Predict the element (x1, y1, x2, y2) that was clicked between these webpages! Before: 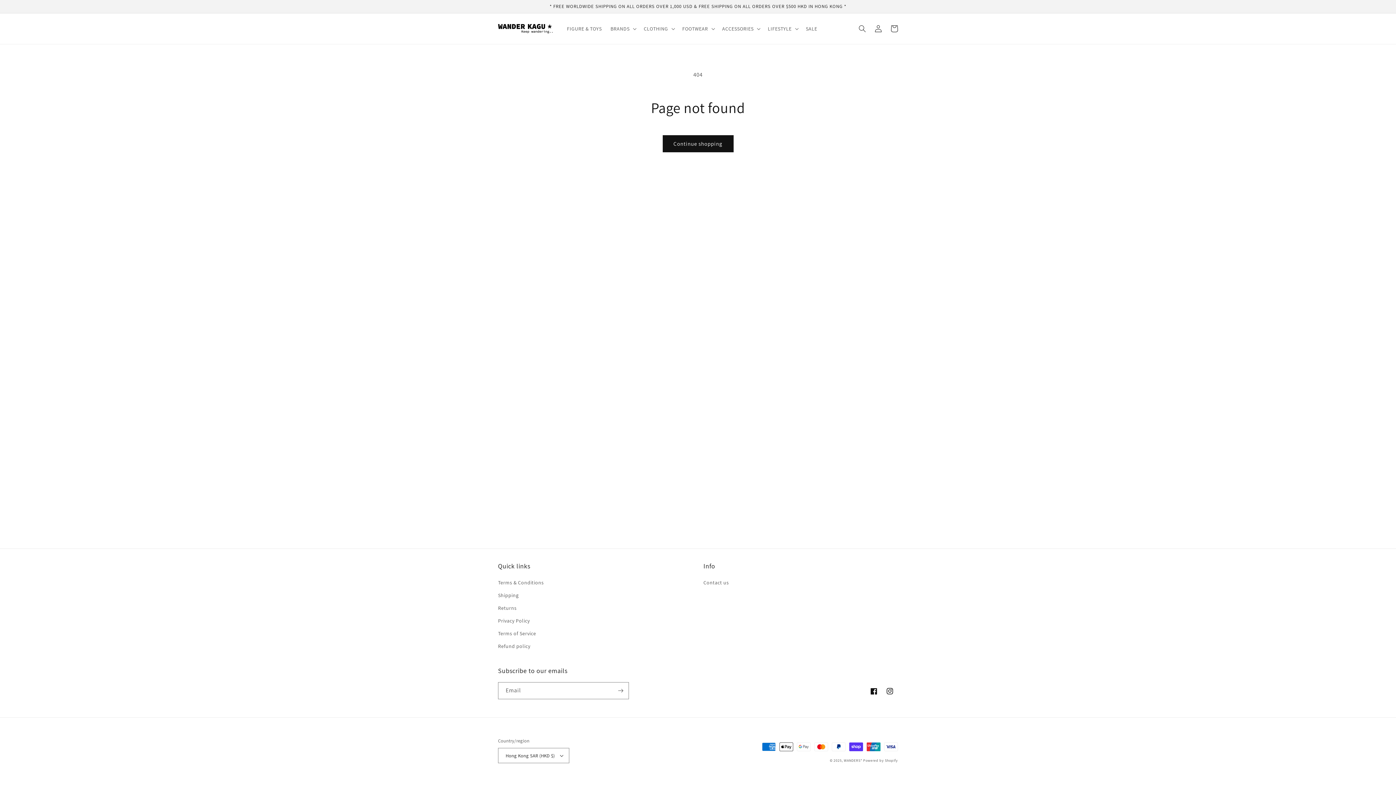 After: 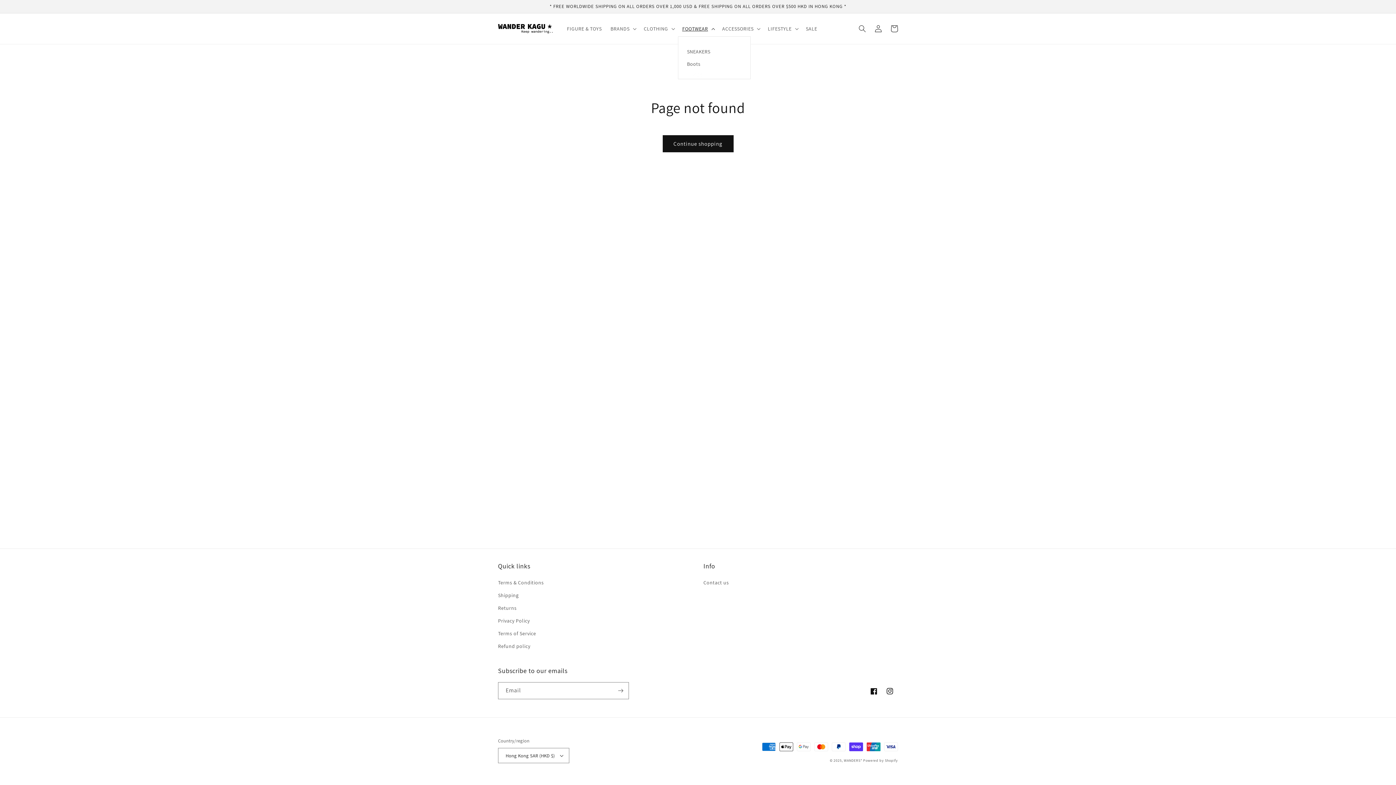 Action: label: FOOTWEAR bbox: (678, 21, 718, 36)